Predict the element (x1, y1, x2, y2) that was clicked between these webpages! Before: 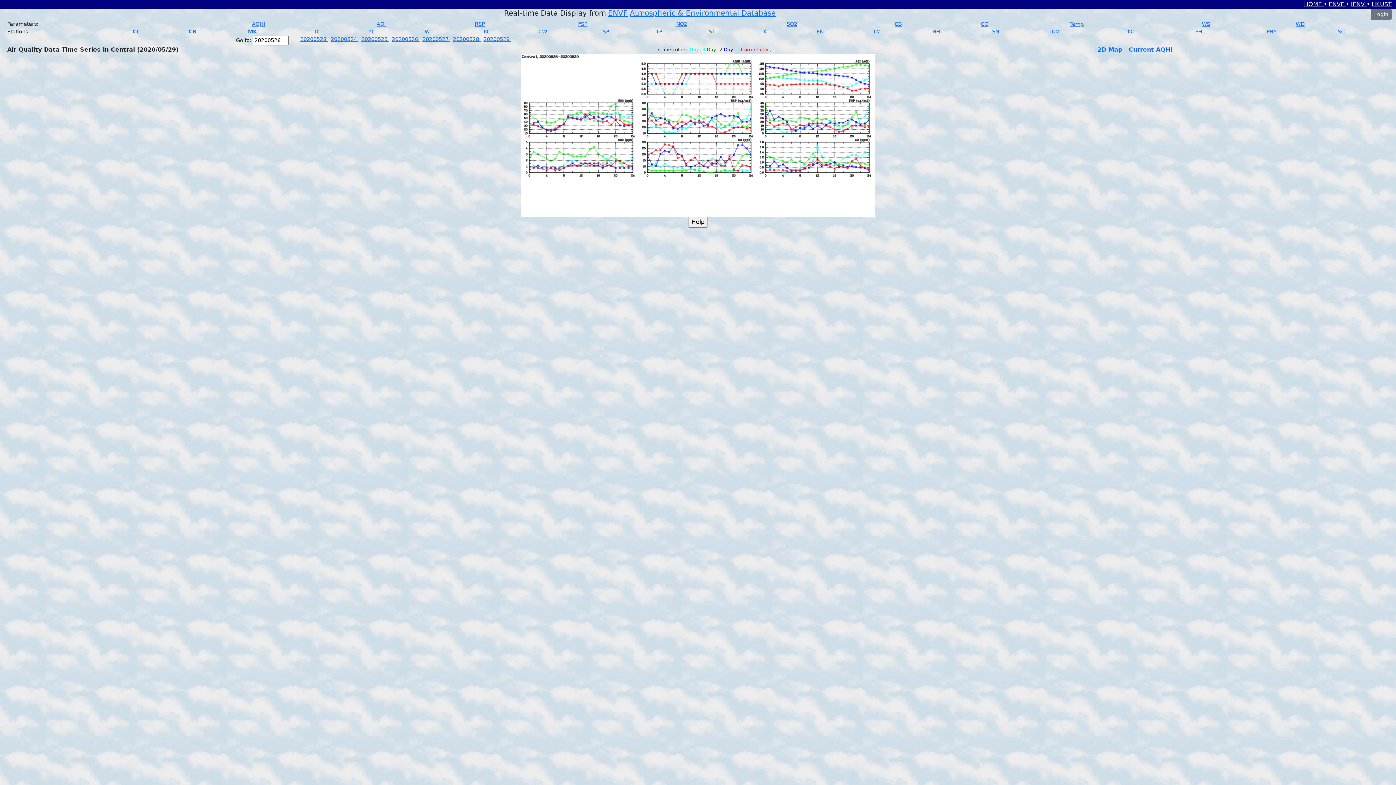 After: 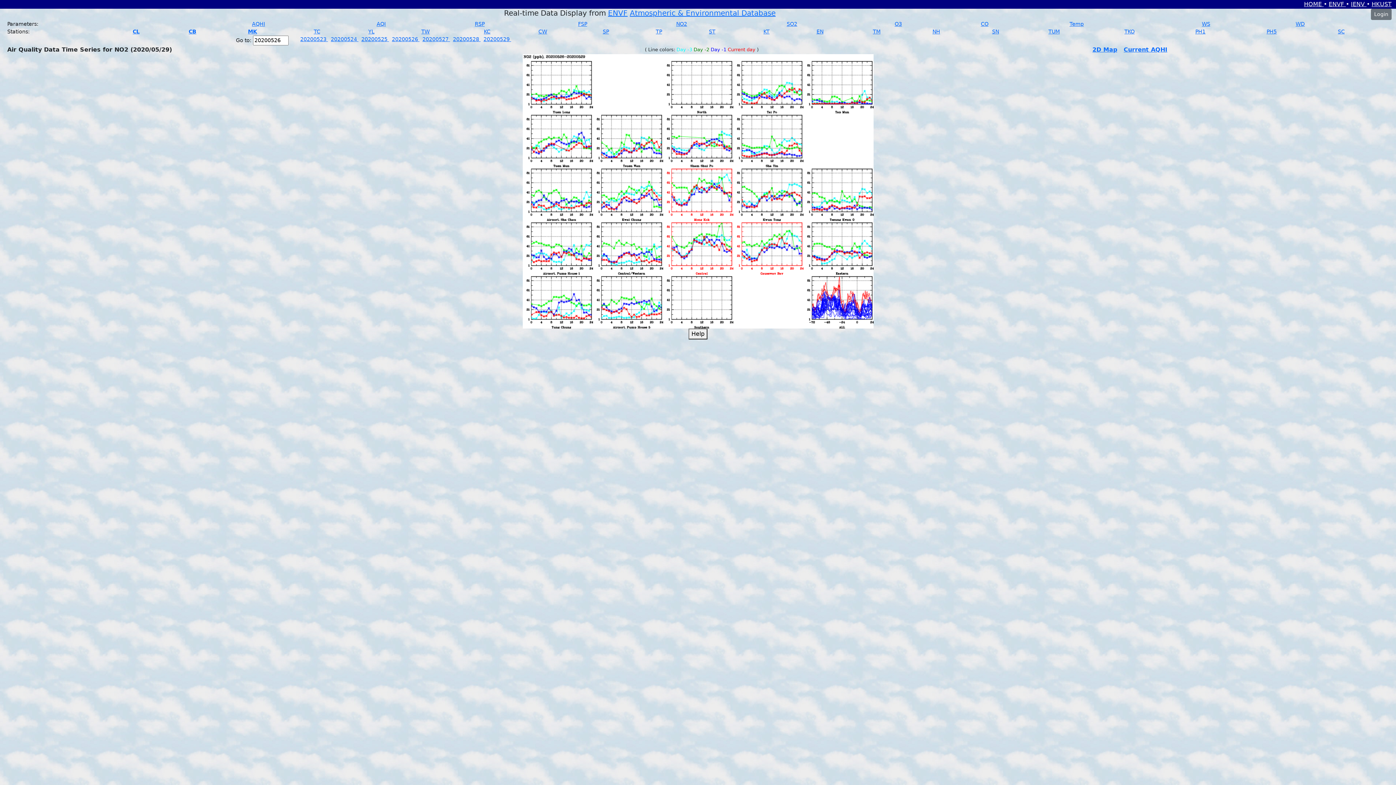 Action: label: NO2 bbox: (676, 21, 687, 26)